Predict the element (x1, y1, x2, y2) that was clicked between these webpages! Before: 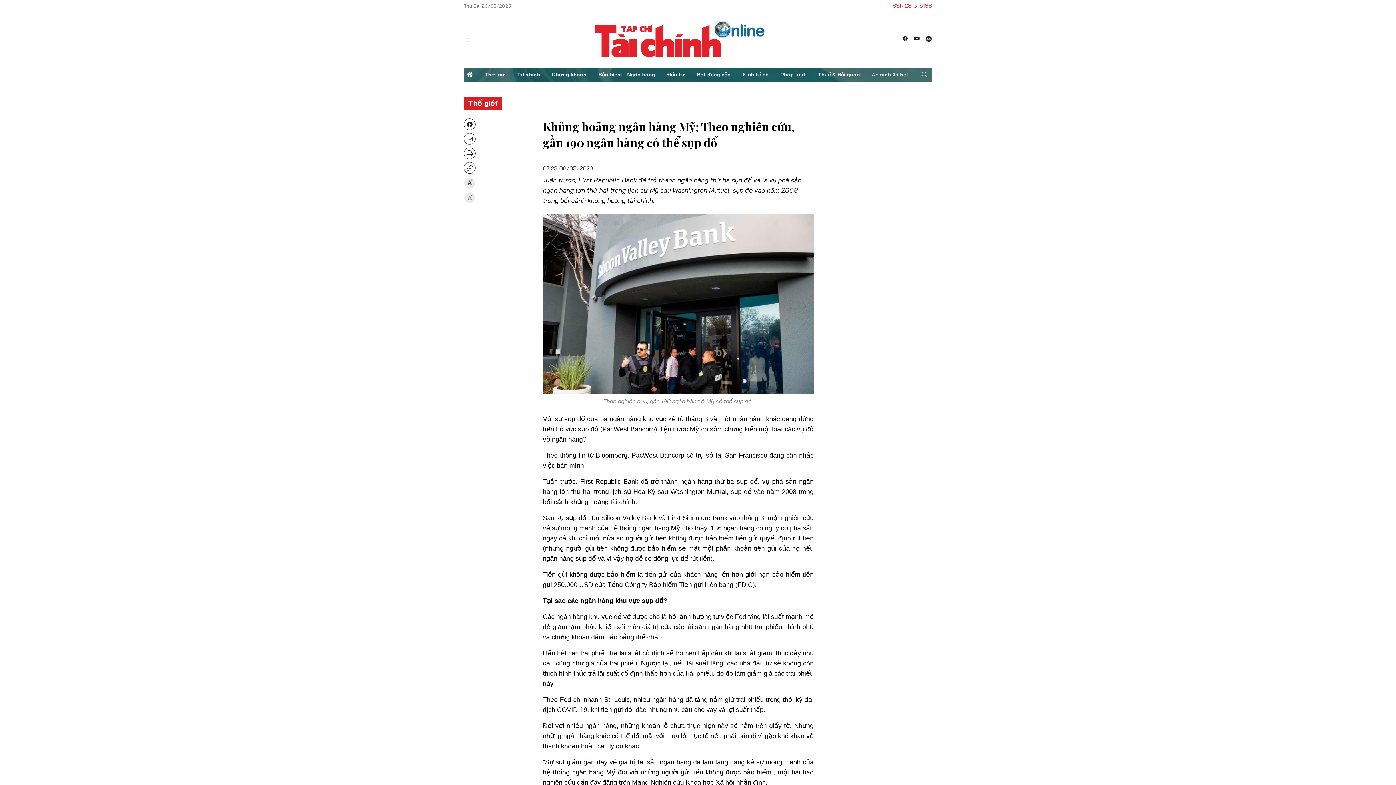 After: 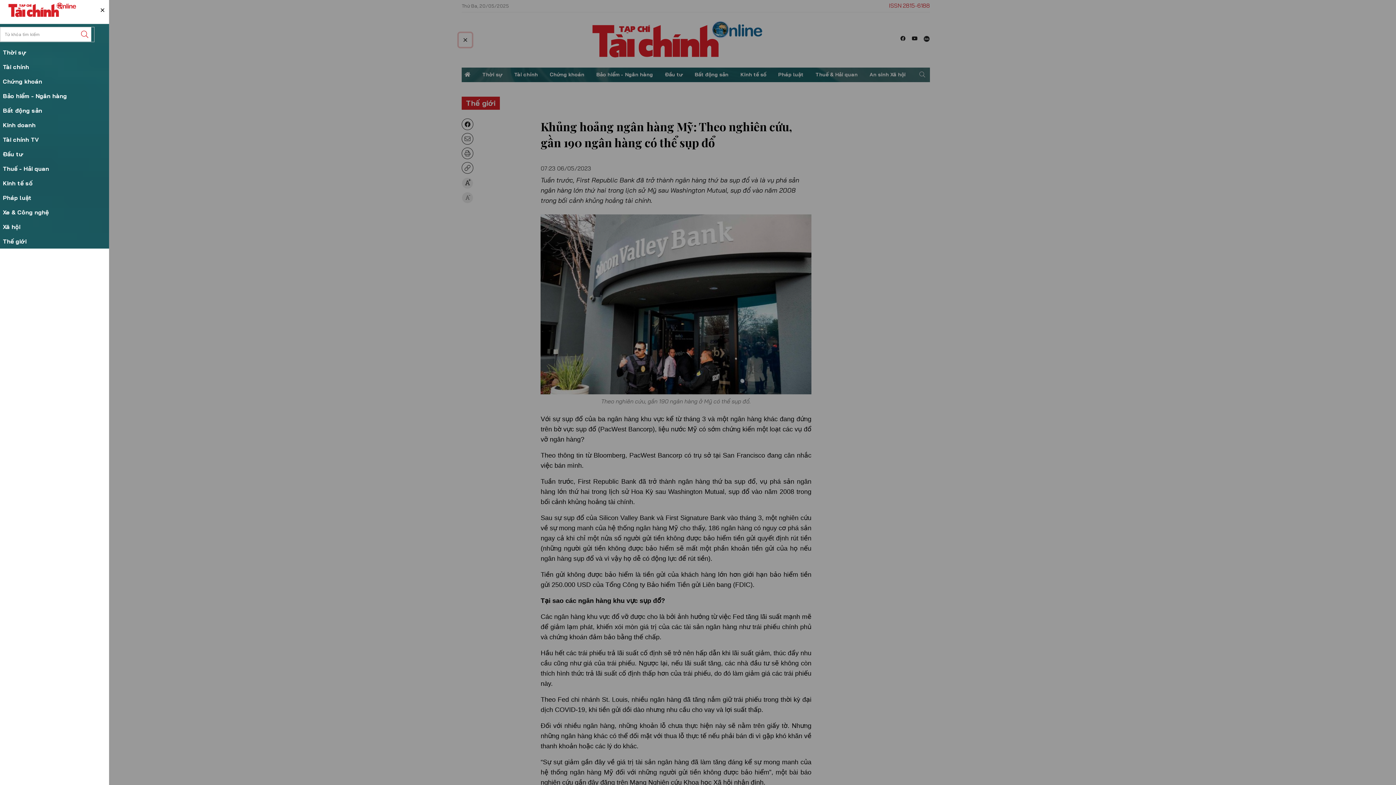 Action: bbox: (461, 33, 475, 46)